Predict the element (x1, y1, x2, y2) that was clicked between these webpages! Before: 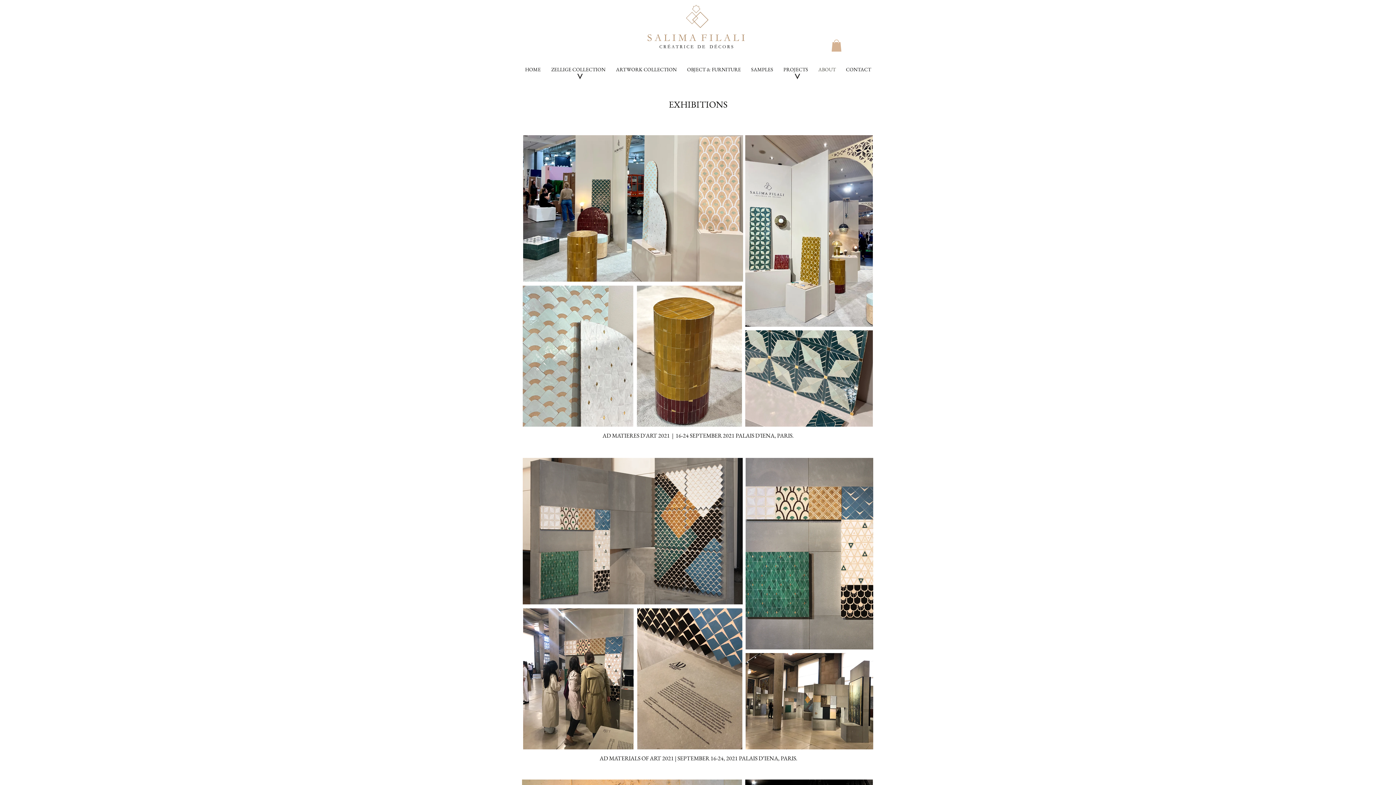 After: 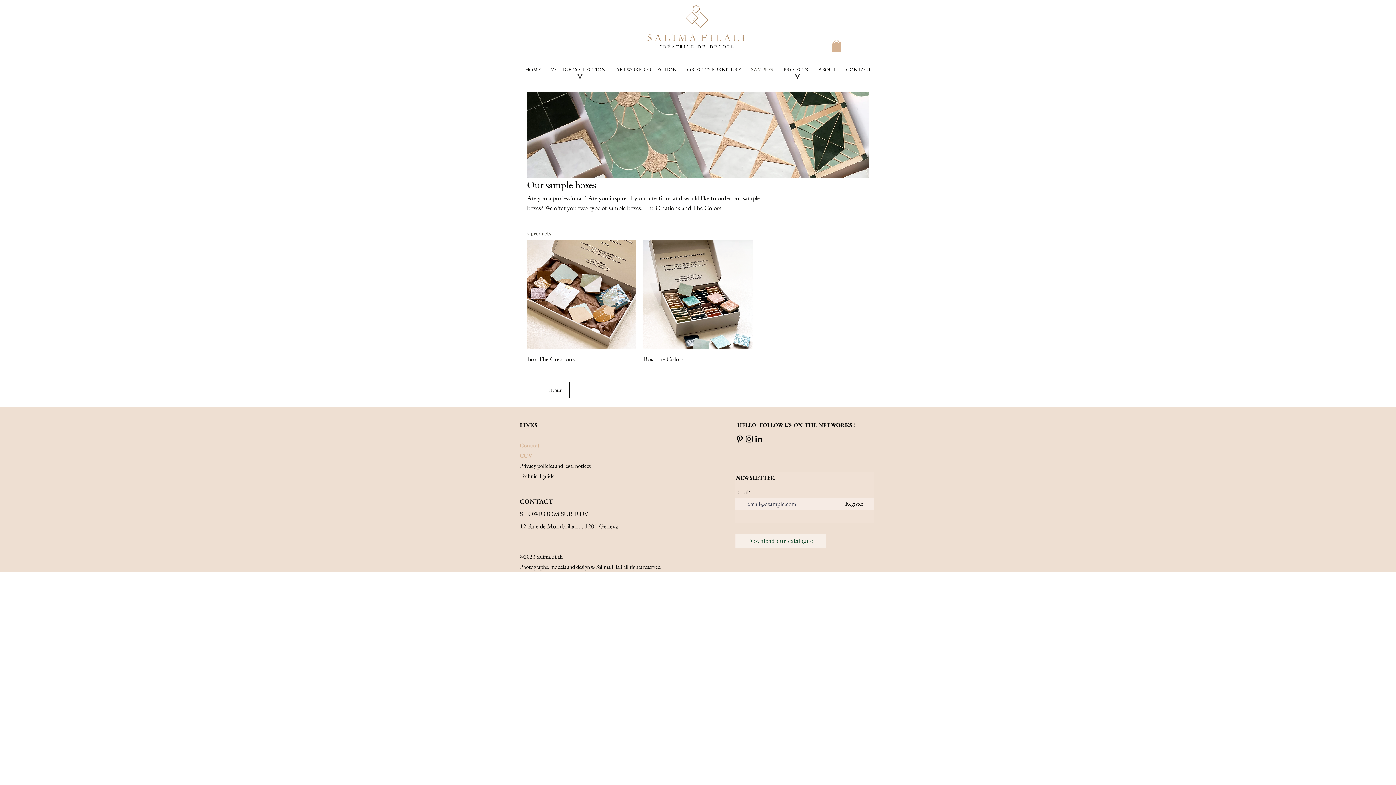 Action: label: SAMPLES bbox: (746, 60, 778, 79)